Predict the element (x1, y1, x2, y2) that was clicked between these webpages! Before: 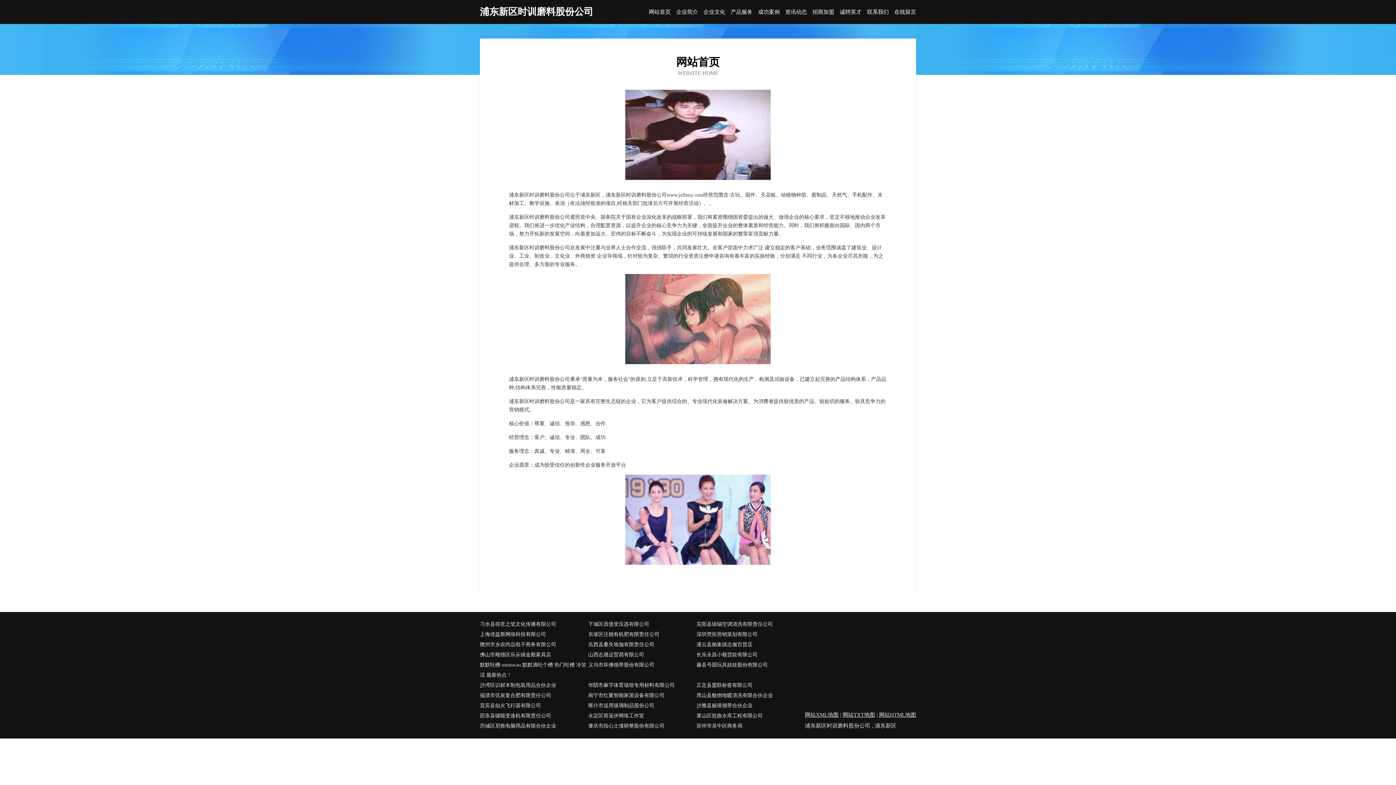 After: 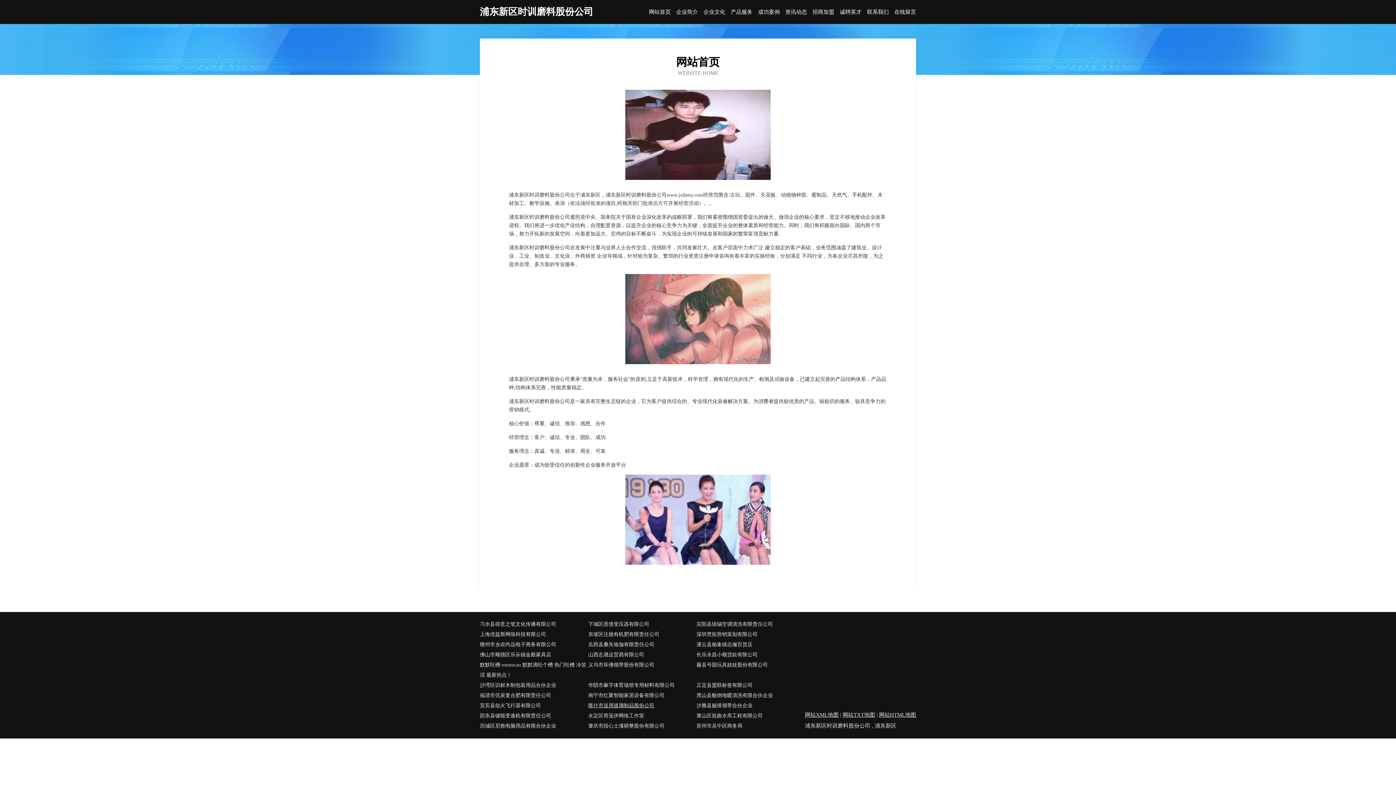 Action: label: 喀什市送用玻璃制品股份公司 bbox: (588, 701, 696, 711)